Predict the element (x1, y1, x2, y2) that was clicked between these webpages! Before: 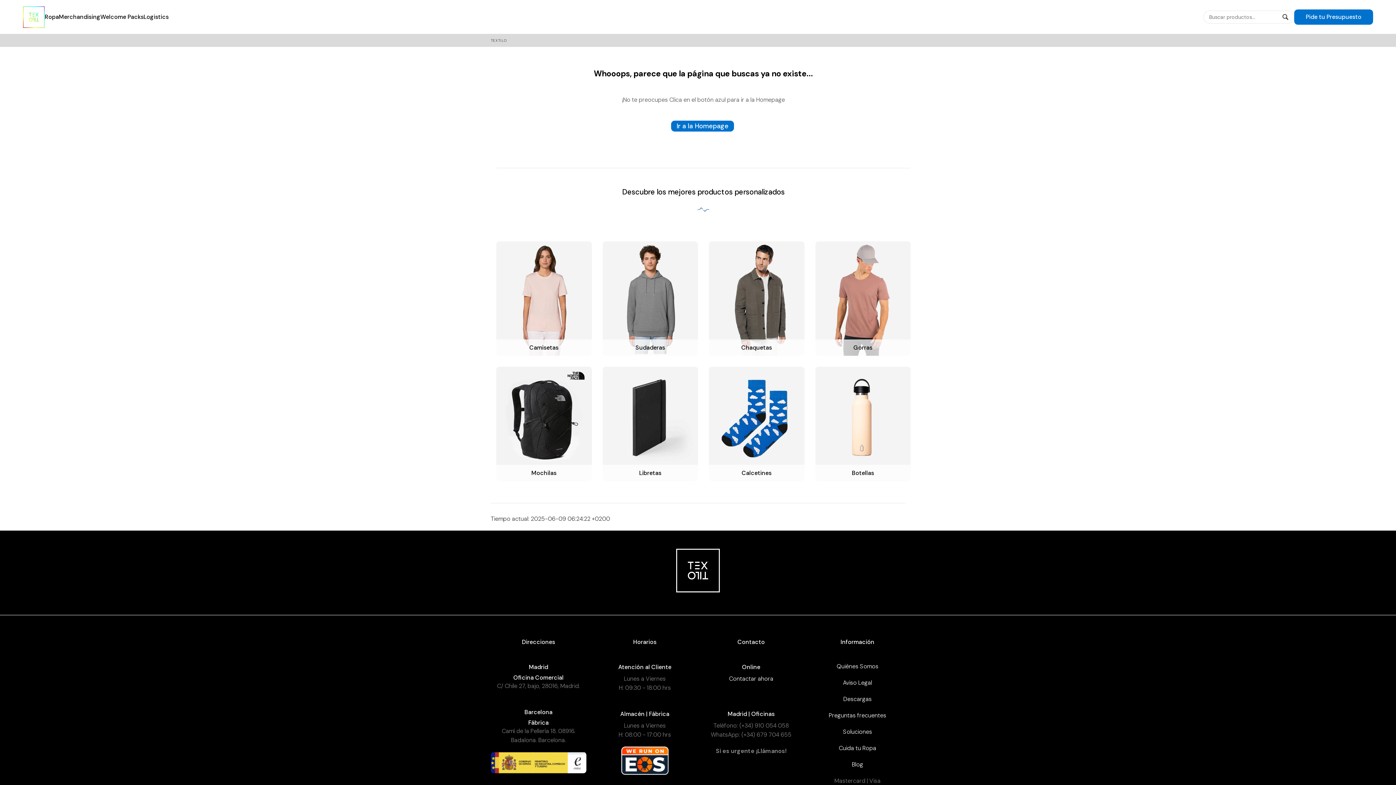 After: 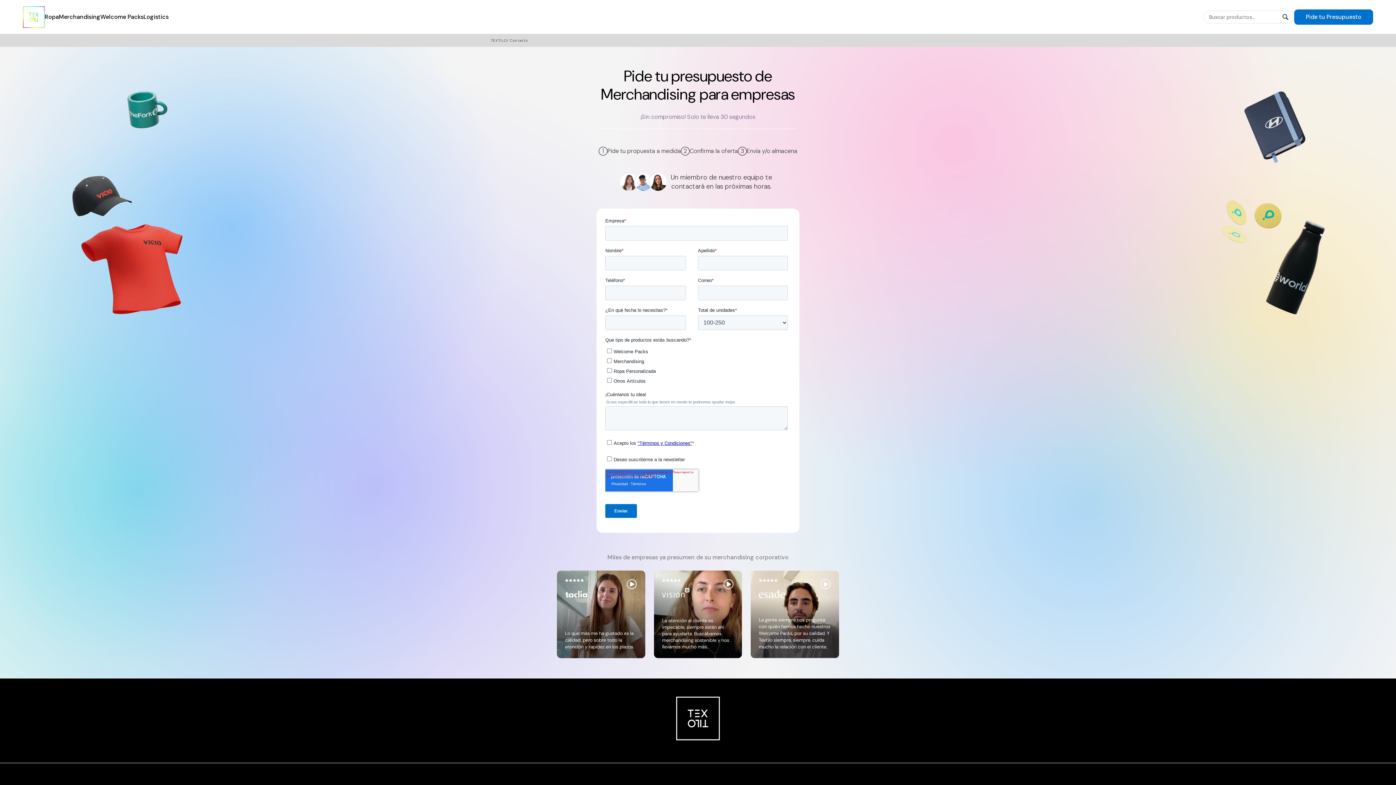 Action: bbox: (729, 675, 773, 682) label: Contactar ahora